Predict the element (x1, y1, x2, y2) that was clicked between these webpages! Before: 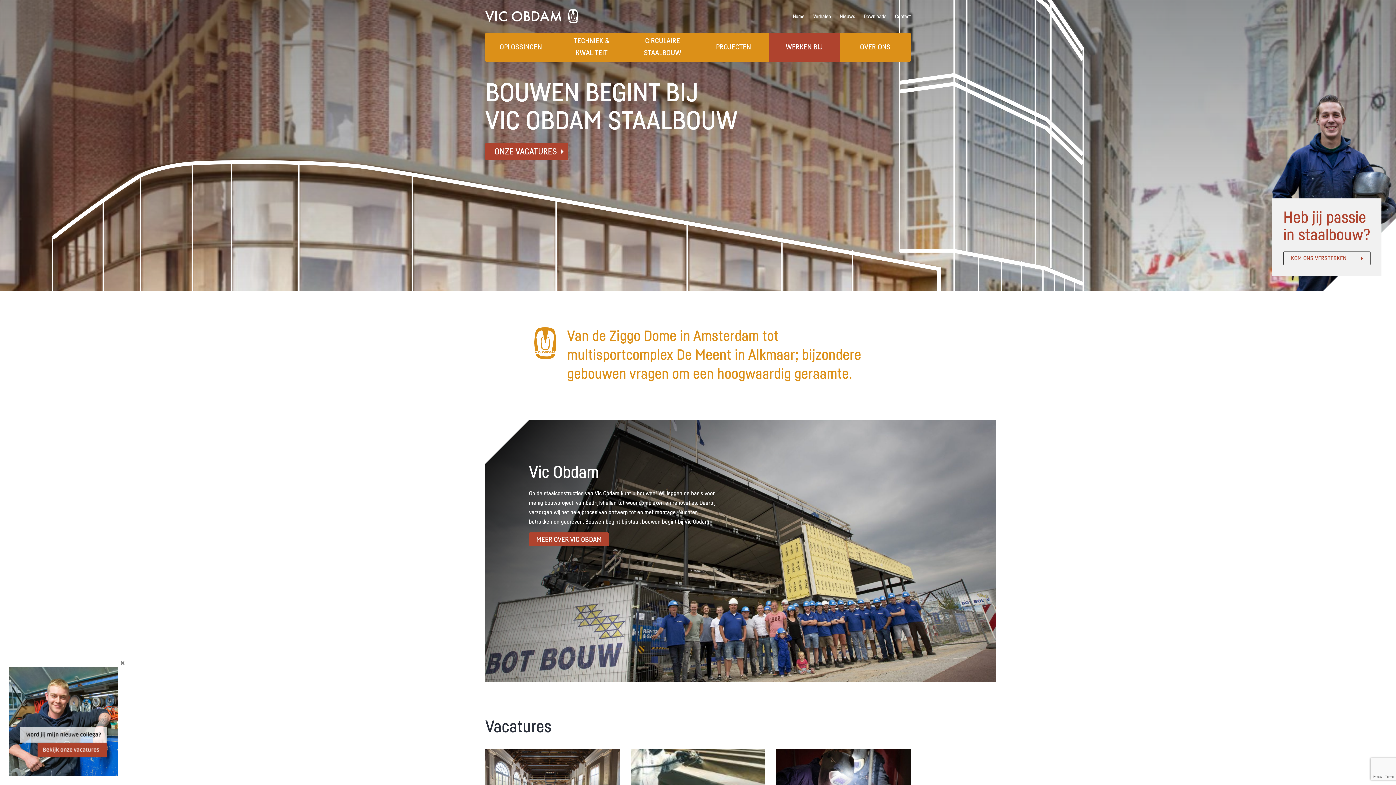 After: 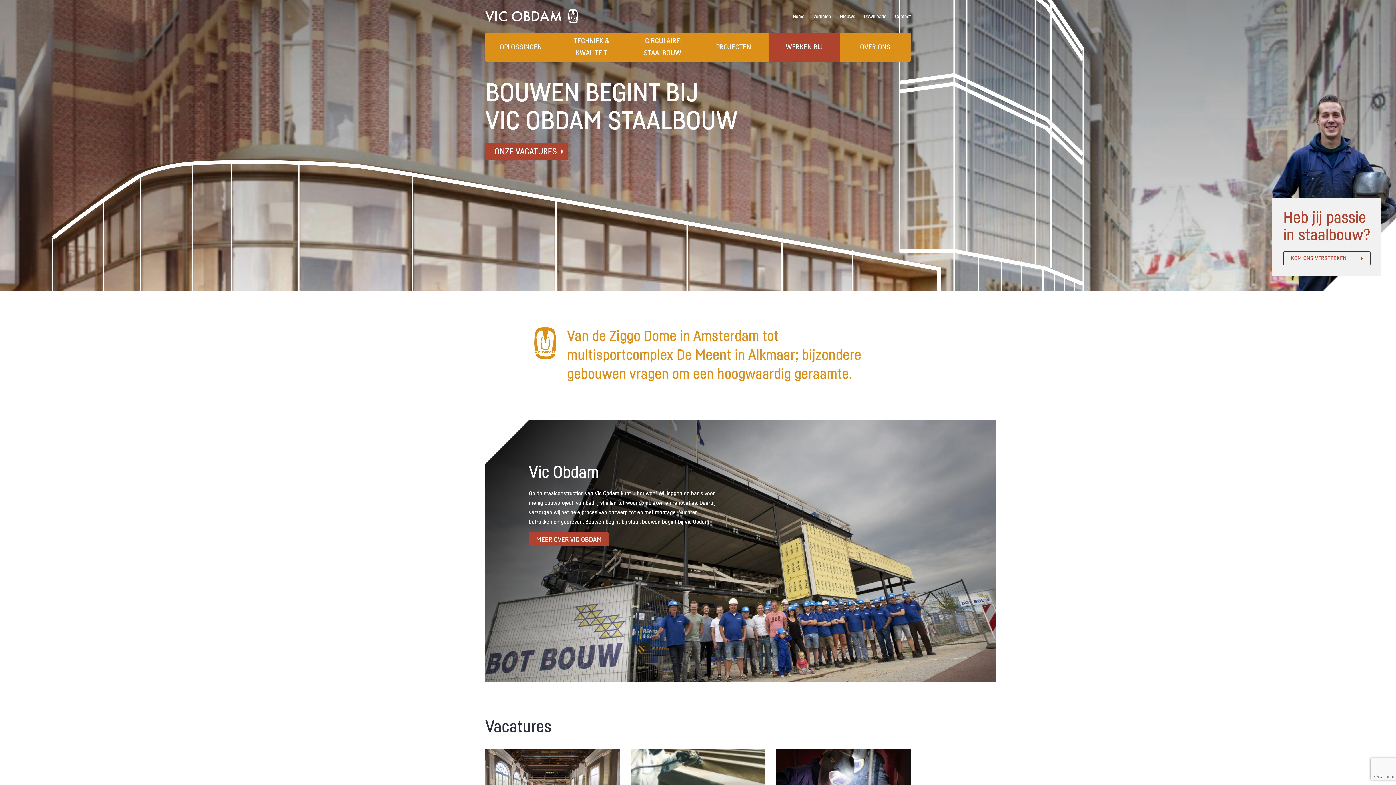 Action: bbox: (485, 9, 578, 23)